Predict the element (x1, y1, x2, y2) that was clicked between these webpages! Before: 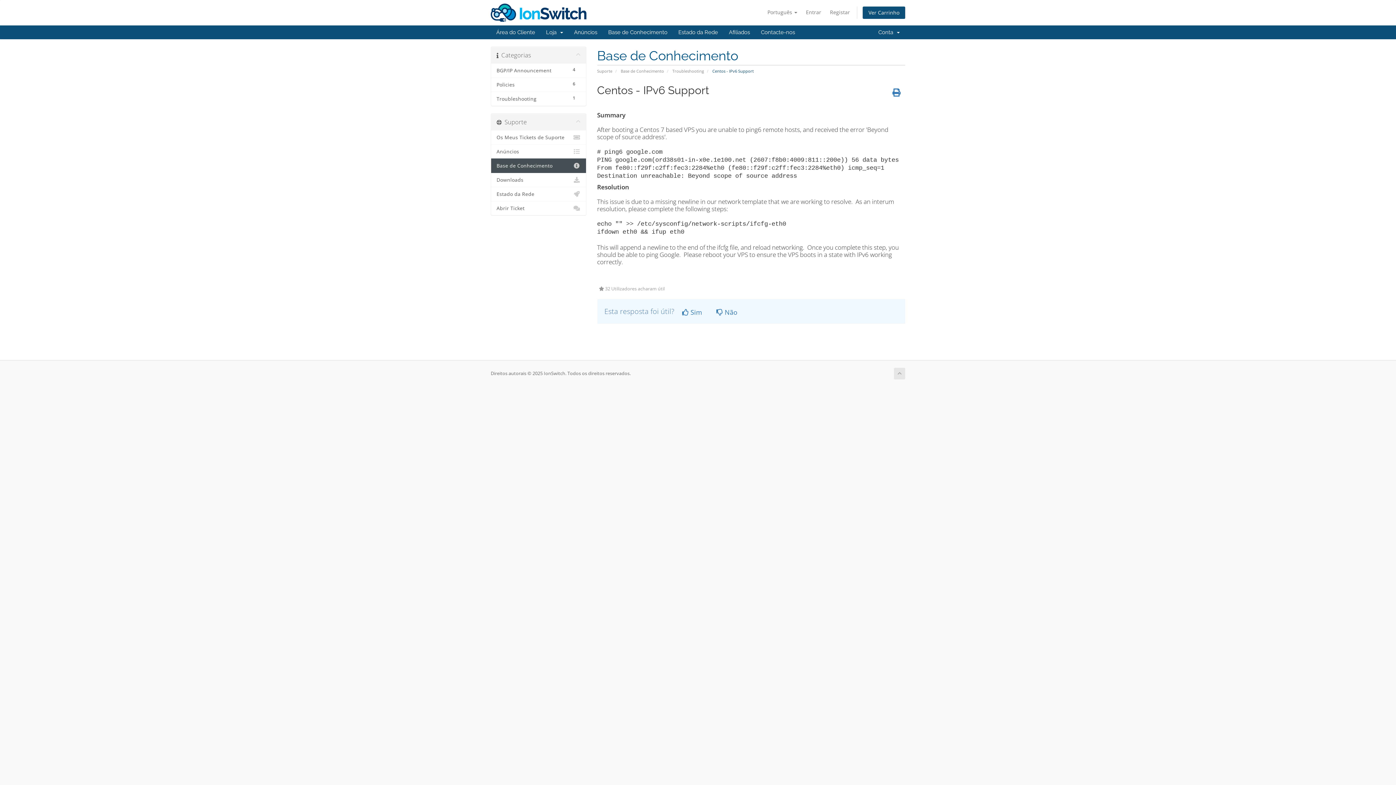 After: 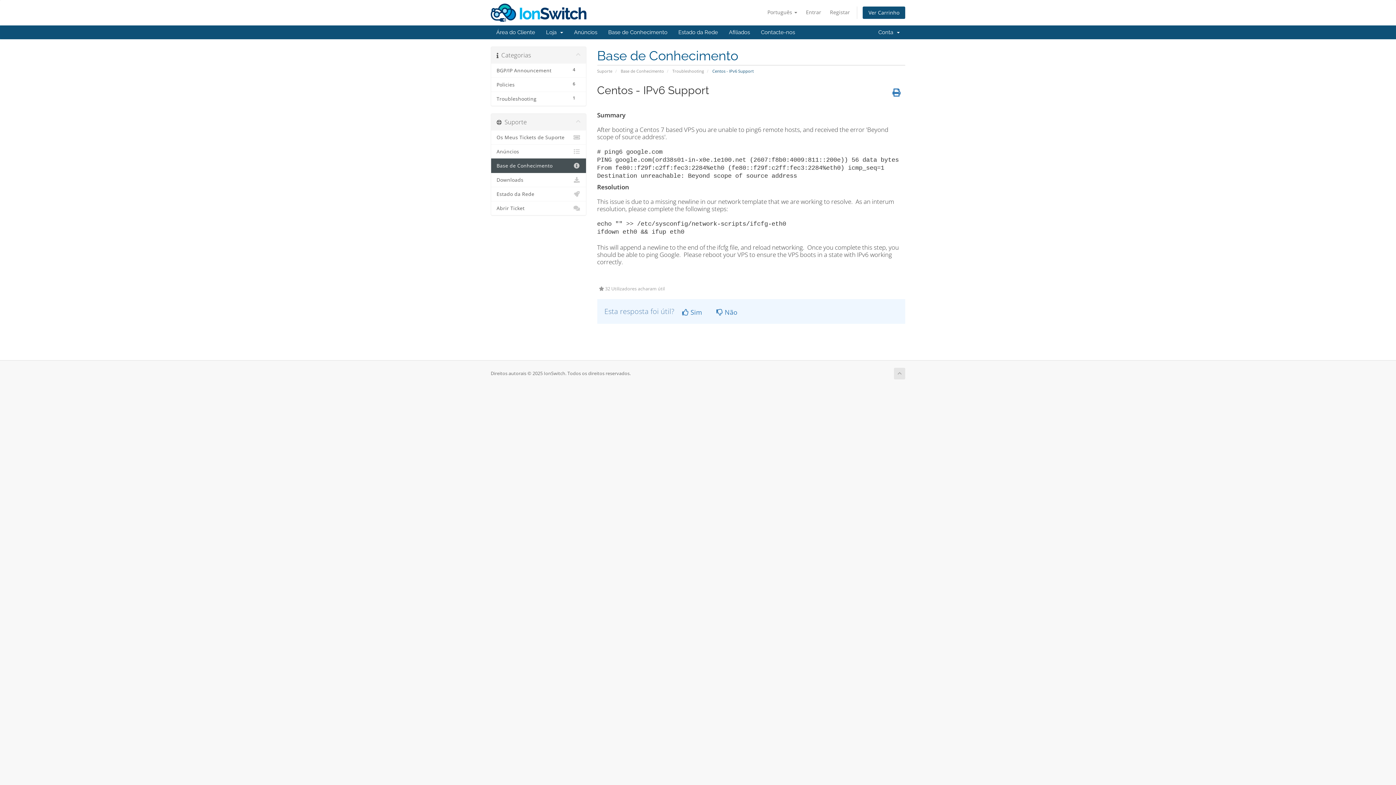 Action: bbox: (894, 368, 905, 379)